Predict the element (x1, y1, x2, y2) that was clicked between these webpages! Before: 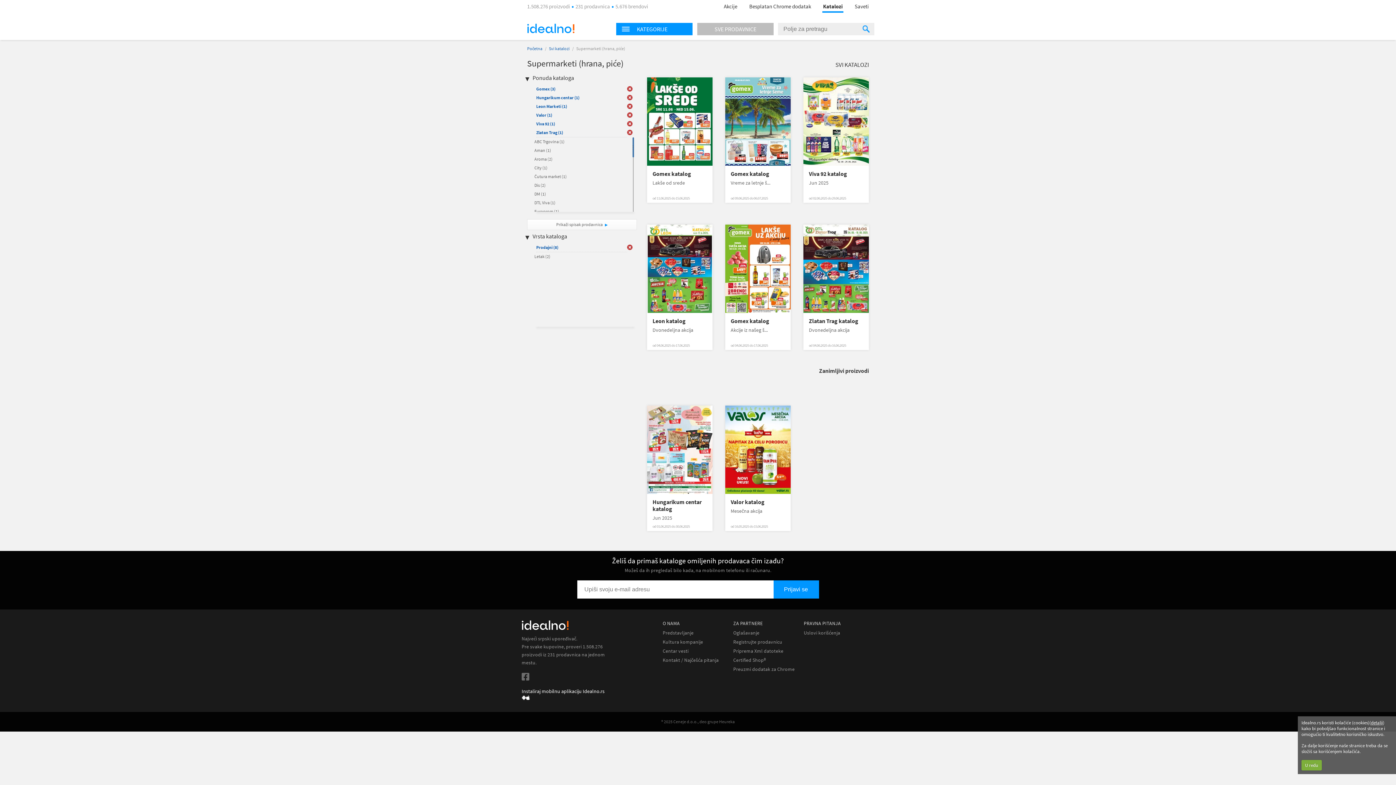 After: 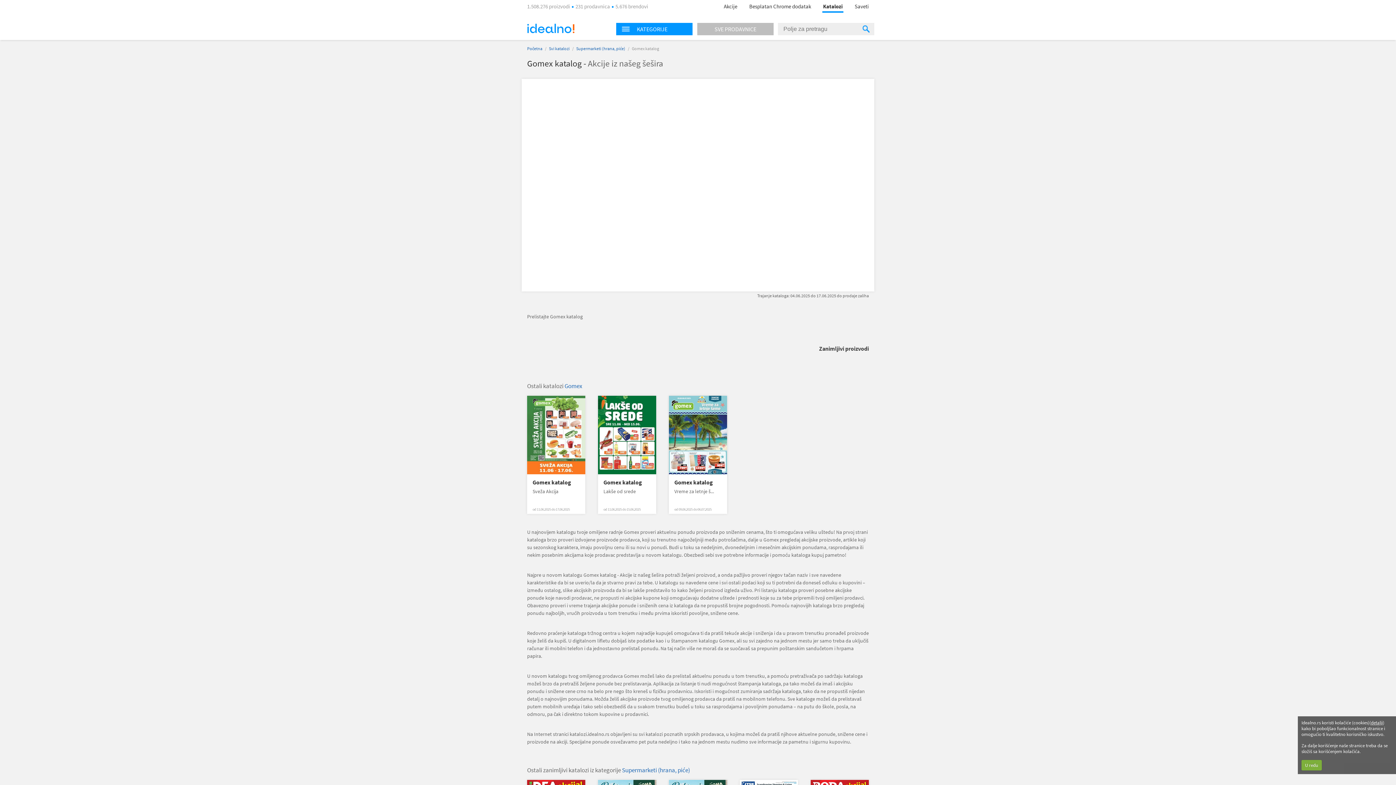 Action: label: Gomex katalog bbox: (730, 317, 785, 324)